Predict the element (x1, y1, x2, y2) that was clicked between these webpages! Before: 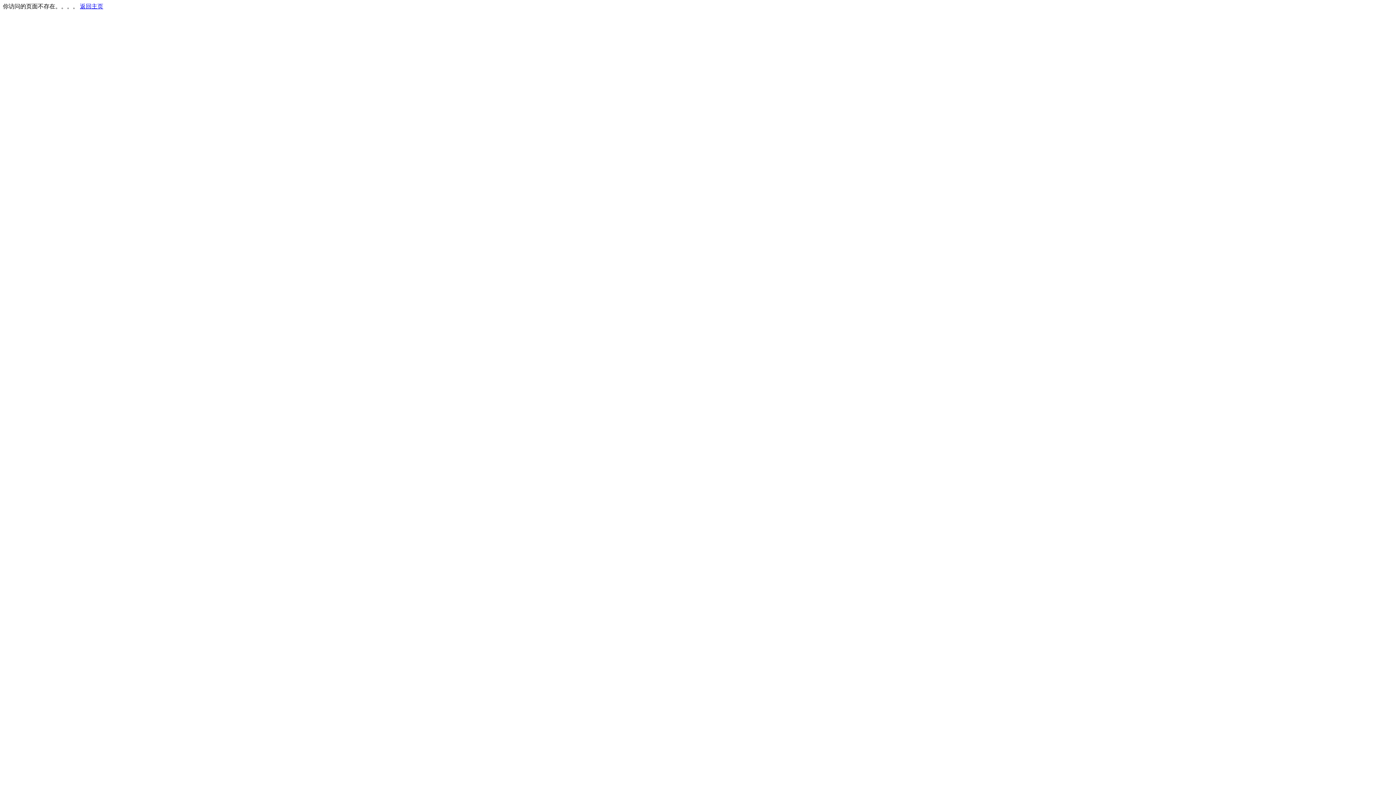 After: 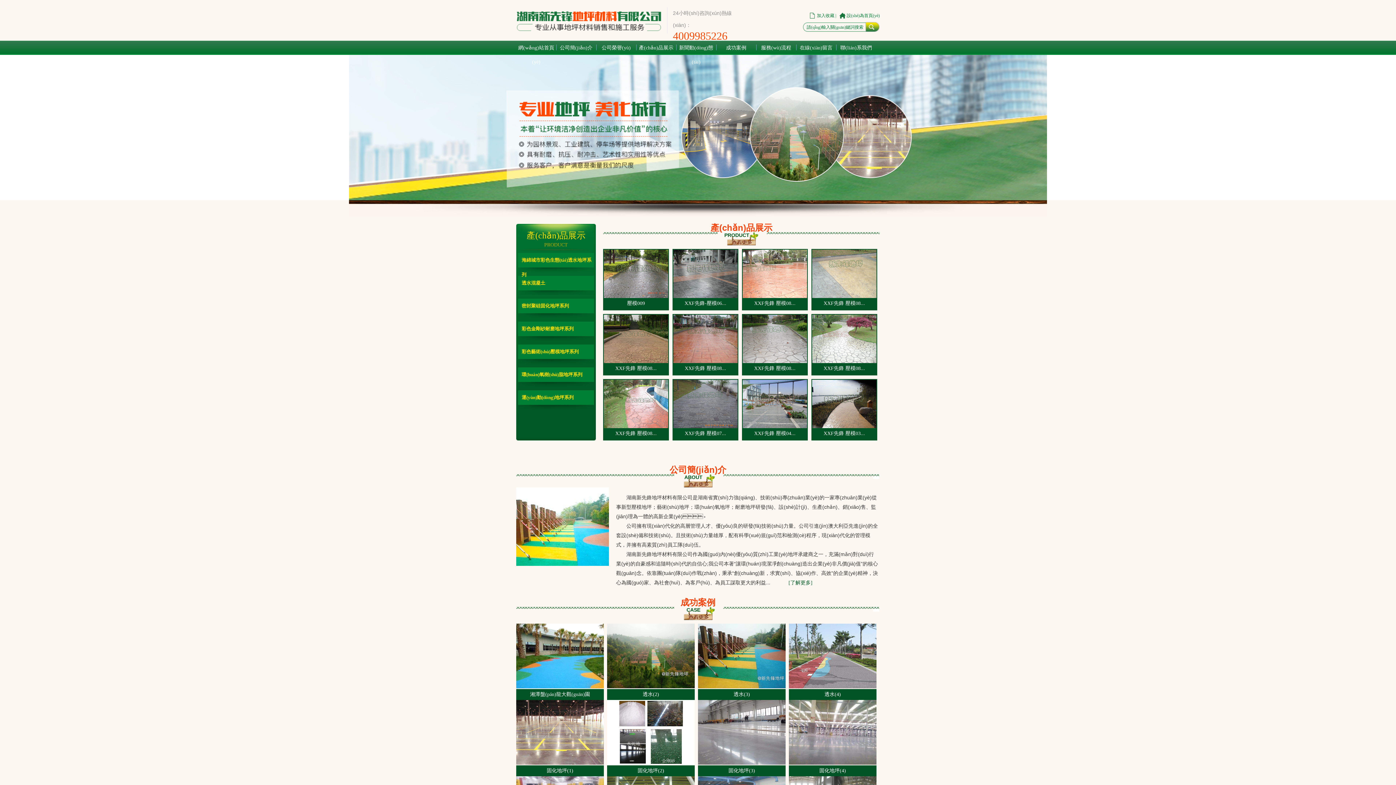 Action: bbox: (80, 3, 103, 9) label: 返回主页